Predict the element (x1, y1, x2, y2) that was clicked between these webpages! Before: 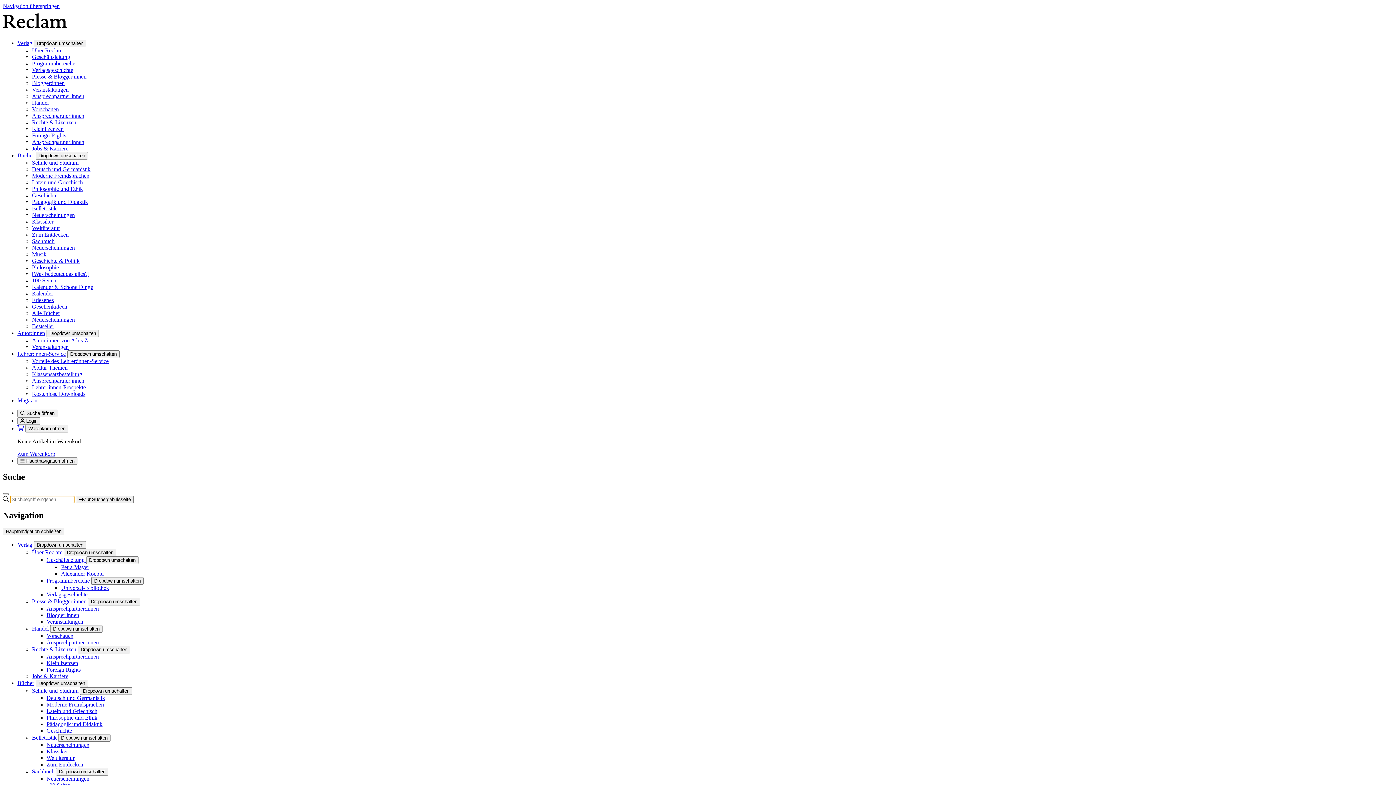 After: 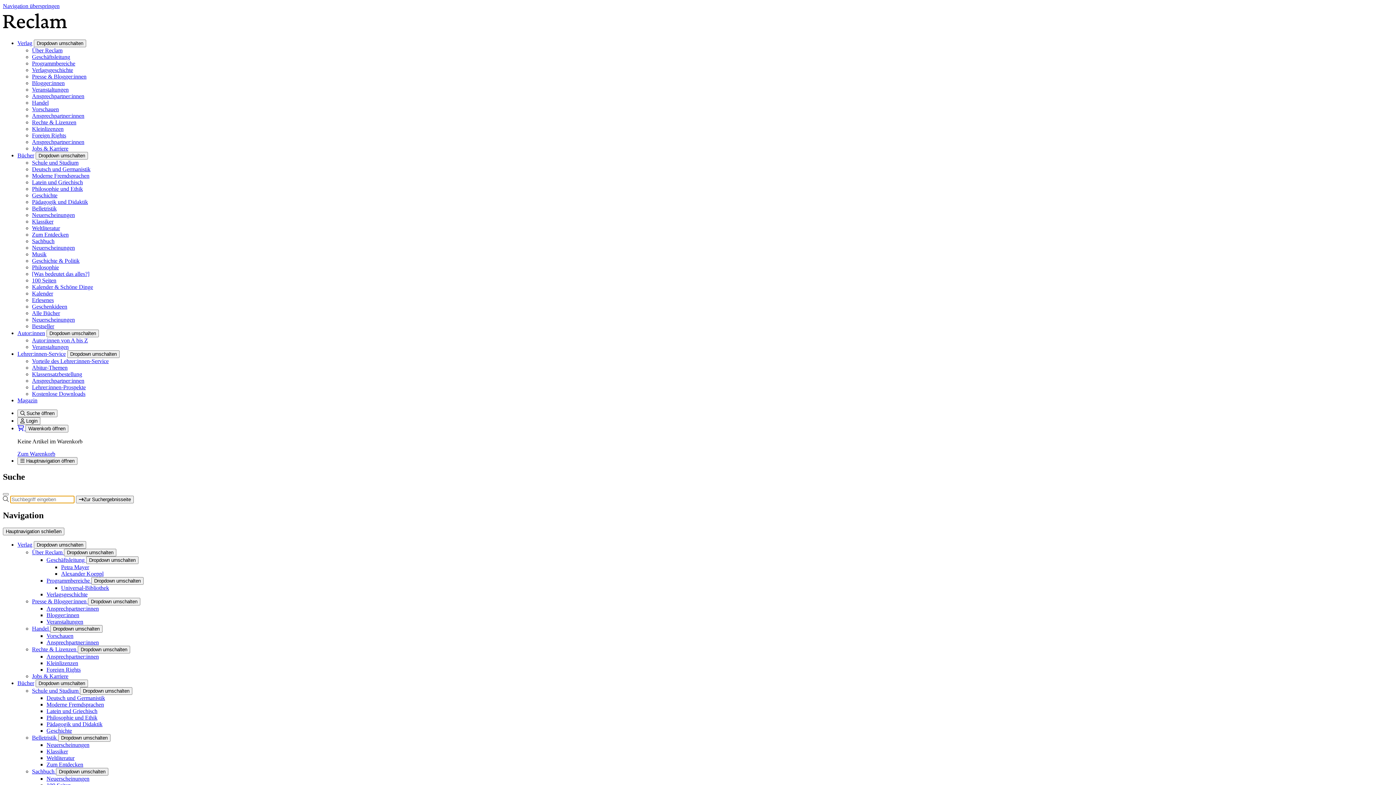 Action: label: Klassiker bbox: (46, 748, 68, 754)